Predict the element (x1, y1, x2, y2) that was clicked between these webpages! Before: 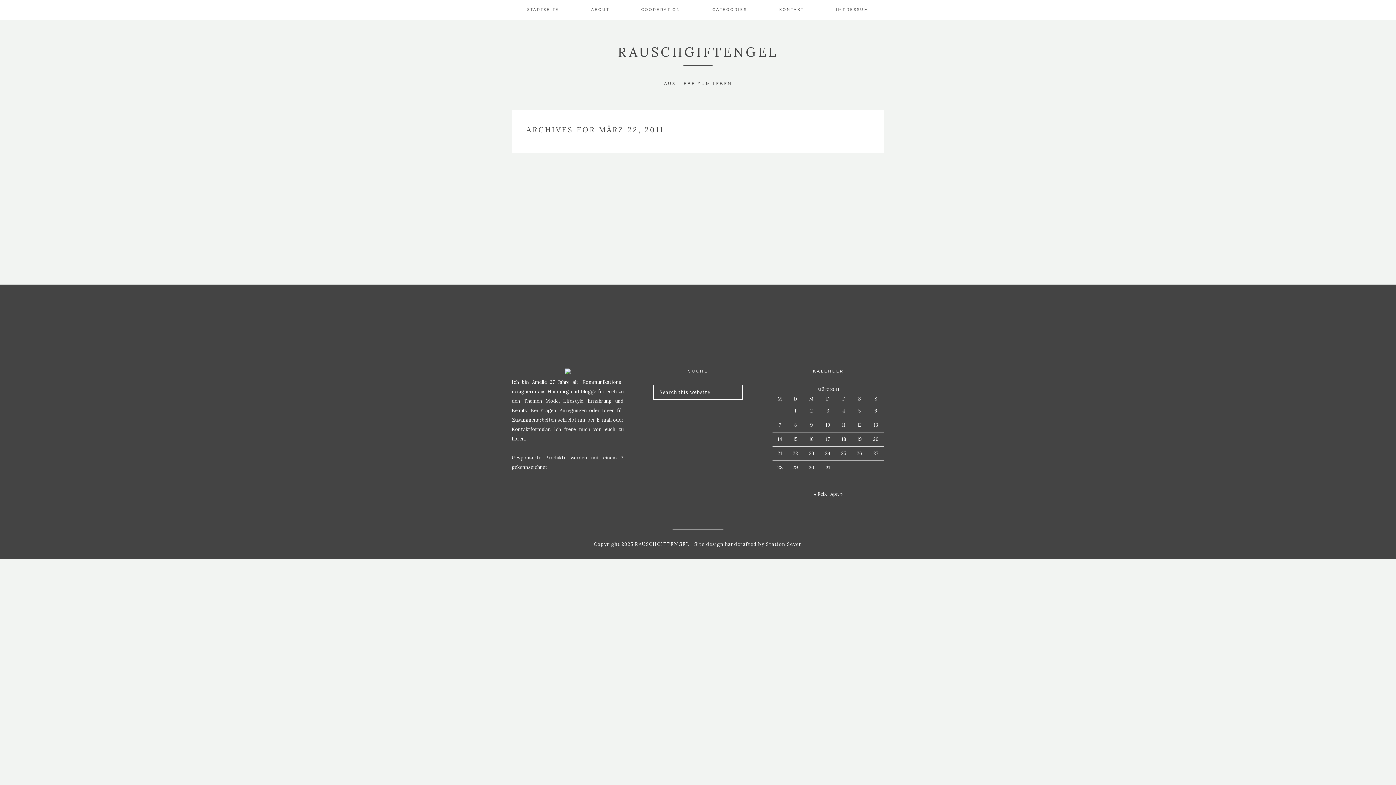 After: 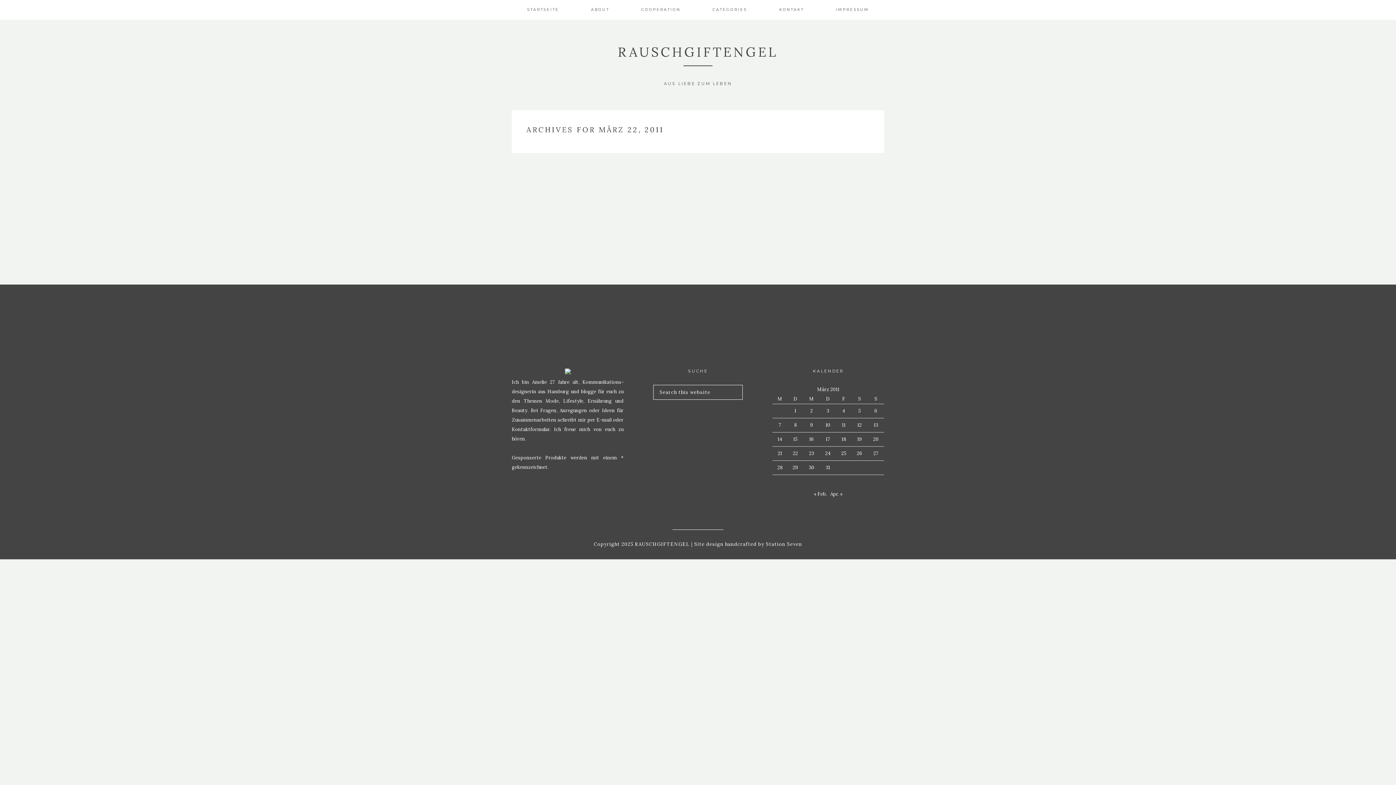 Action: label: Beiträge veröffentlicht am 22. March 2011 bbox: (793, 450, 798, 456)